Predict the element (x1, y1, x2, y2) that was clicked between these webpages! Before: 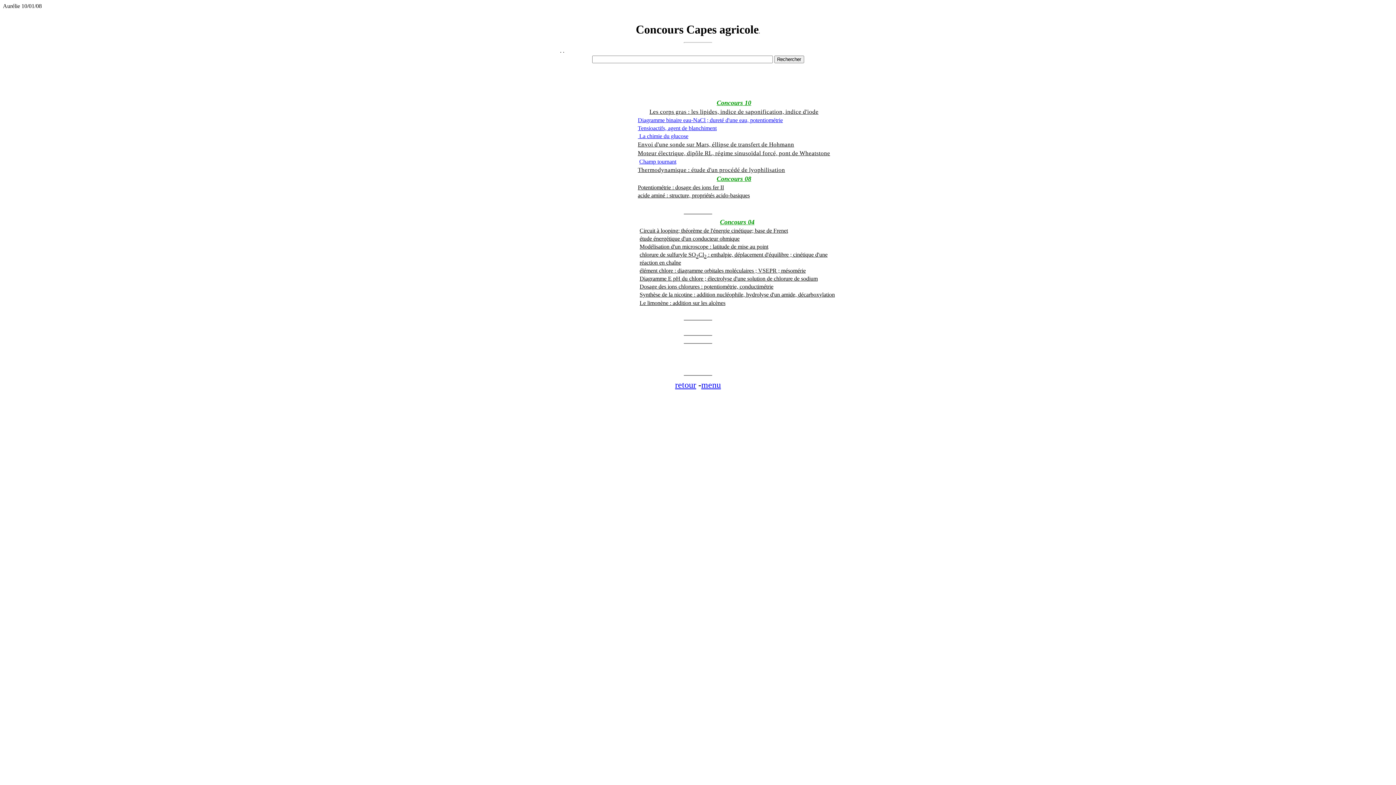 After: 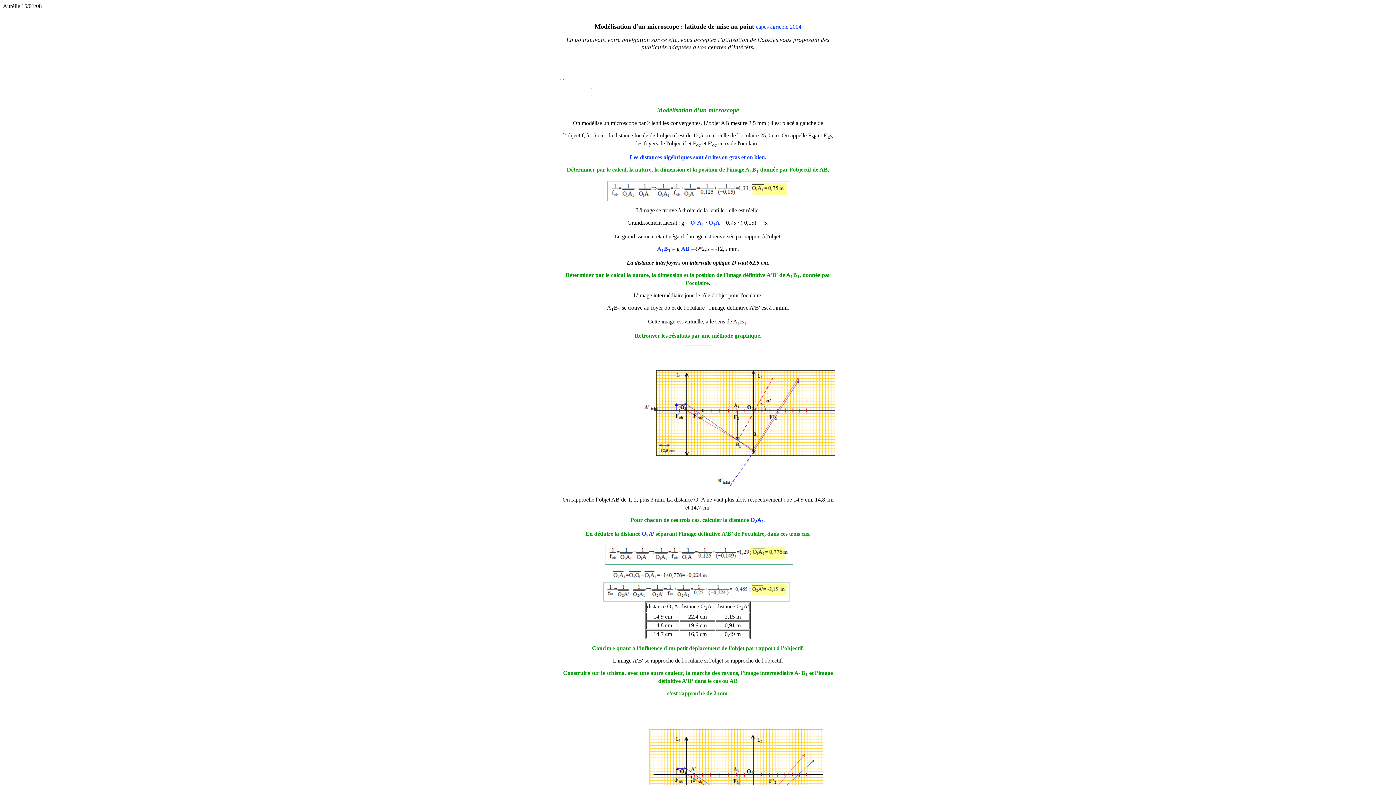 Action: label: Modélisation d'un microscope : latitude de mise au point bbox: (639, 243, 768, 249)